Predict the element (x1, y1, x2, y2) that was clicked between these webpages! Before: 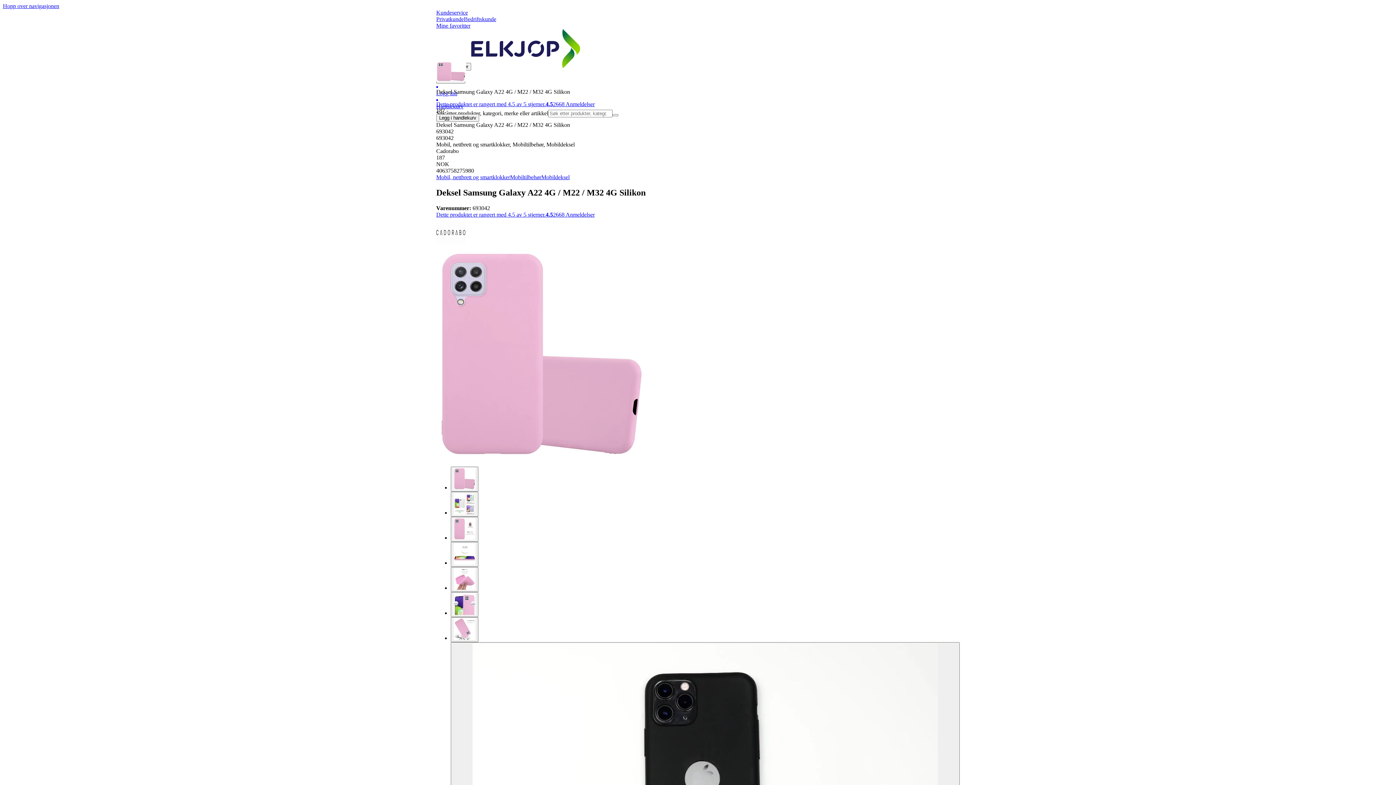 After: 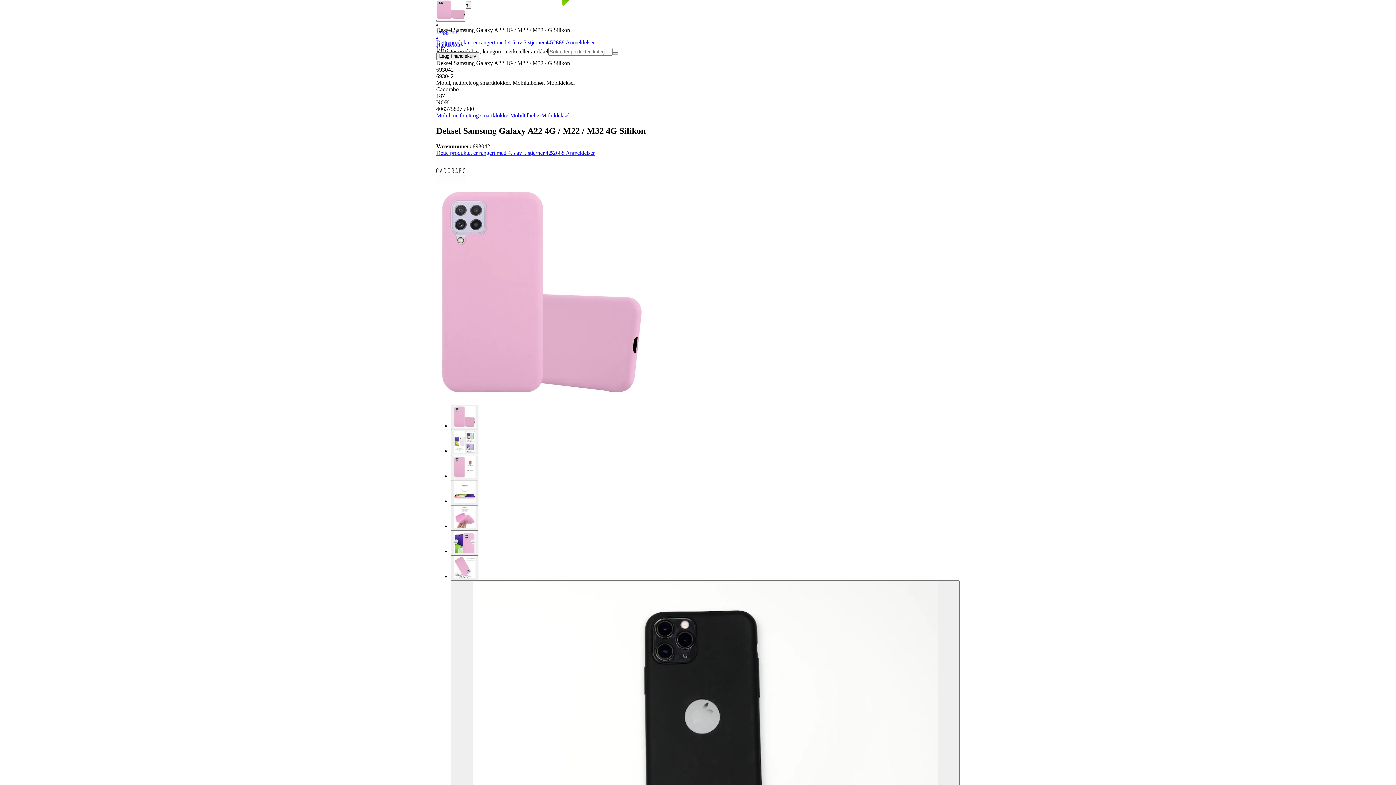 Action: bbox: (2, 2, 59, 9) label: Hopp over navigasjonen